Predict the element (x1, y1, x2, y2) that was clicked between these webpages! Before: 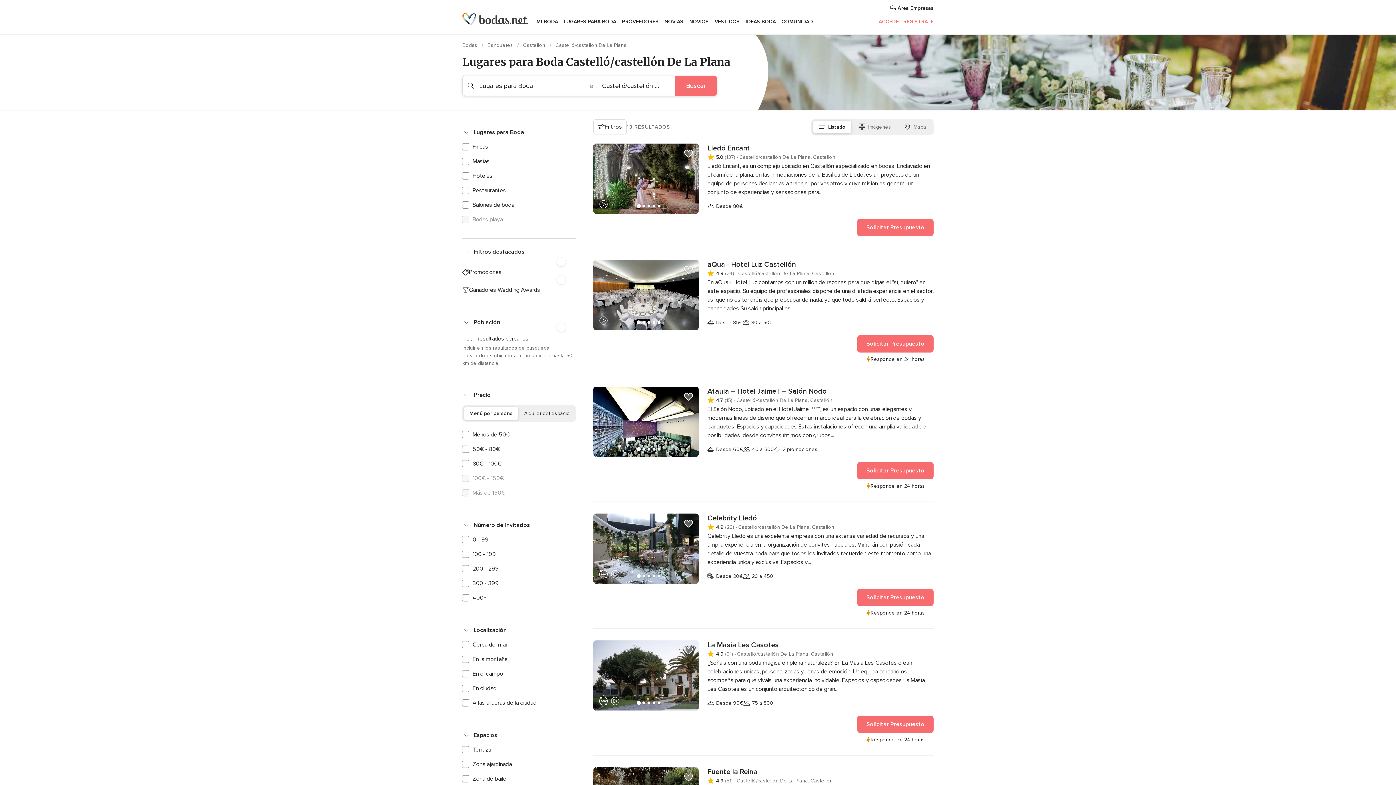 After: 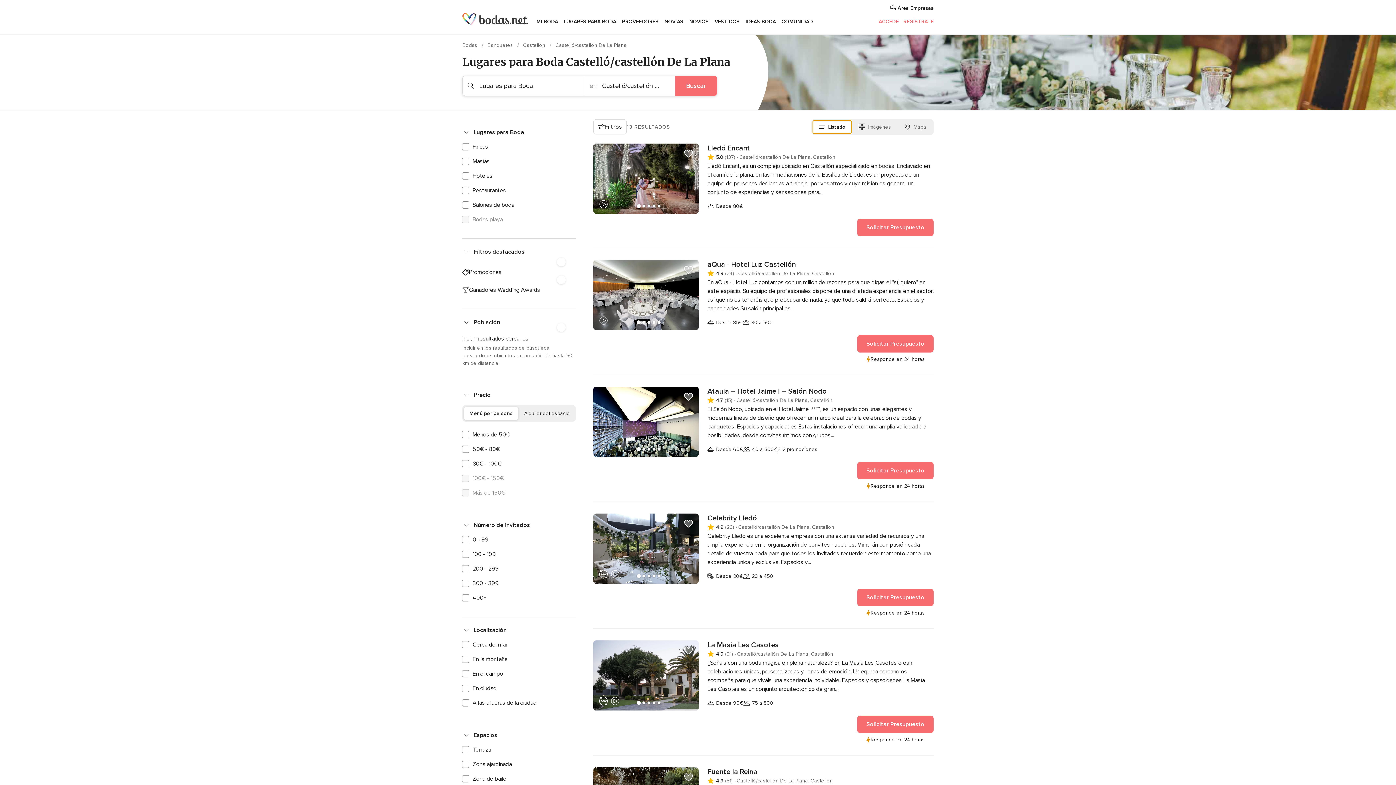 Action: bbox: (813, 120, 851, 133) label: Listado